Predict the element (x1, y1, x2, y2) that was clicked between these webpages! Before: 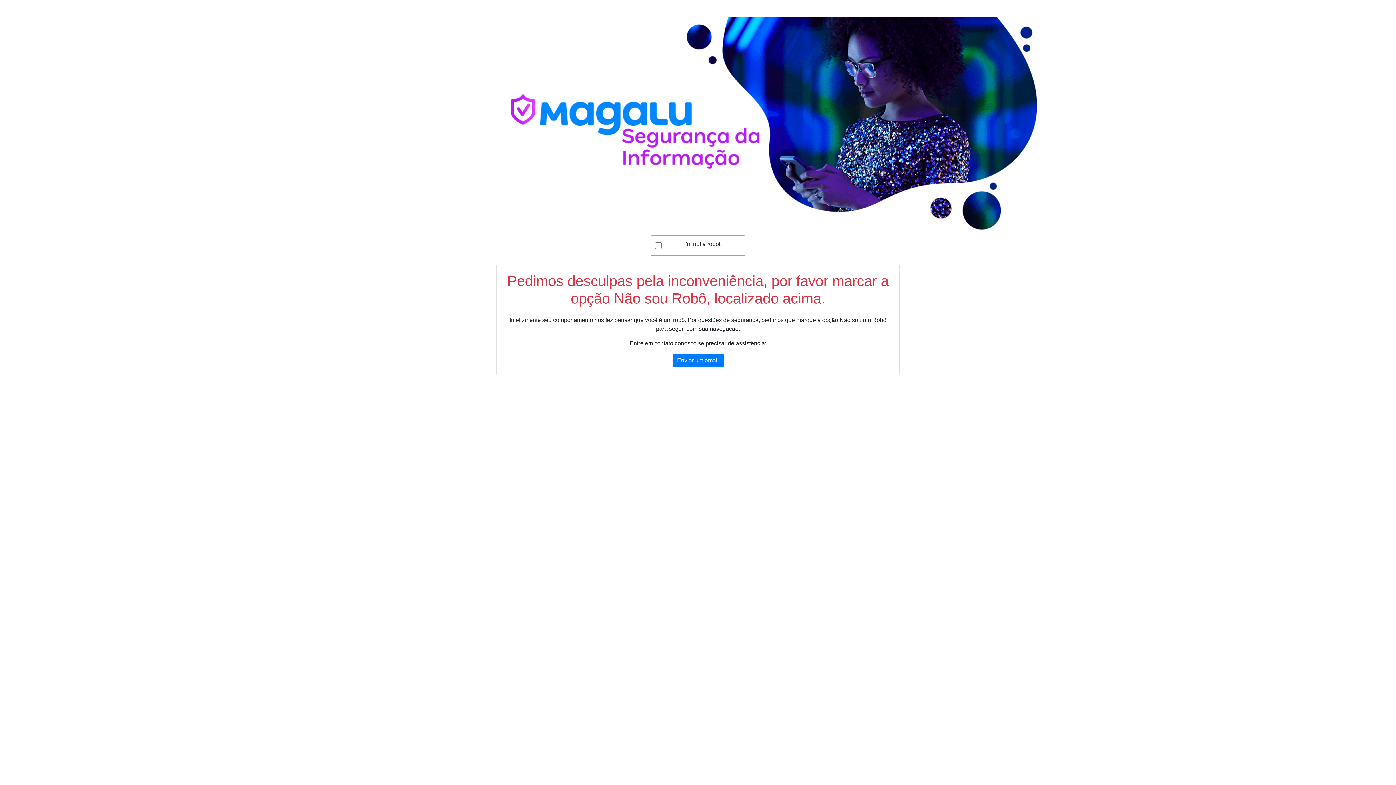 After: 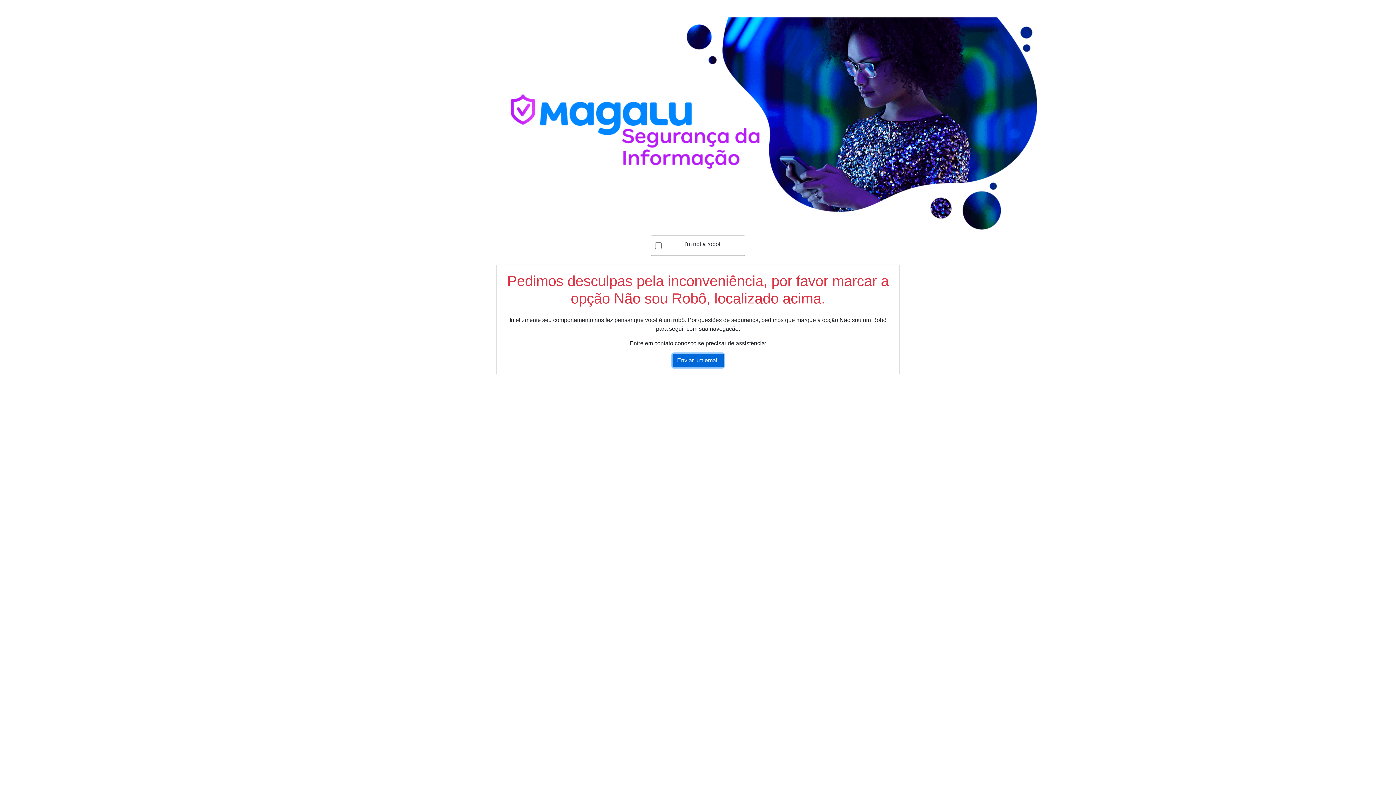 Action: label: Enviar um email bbox: (672, 353, 723, 367)